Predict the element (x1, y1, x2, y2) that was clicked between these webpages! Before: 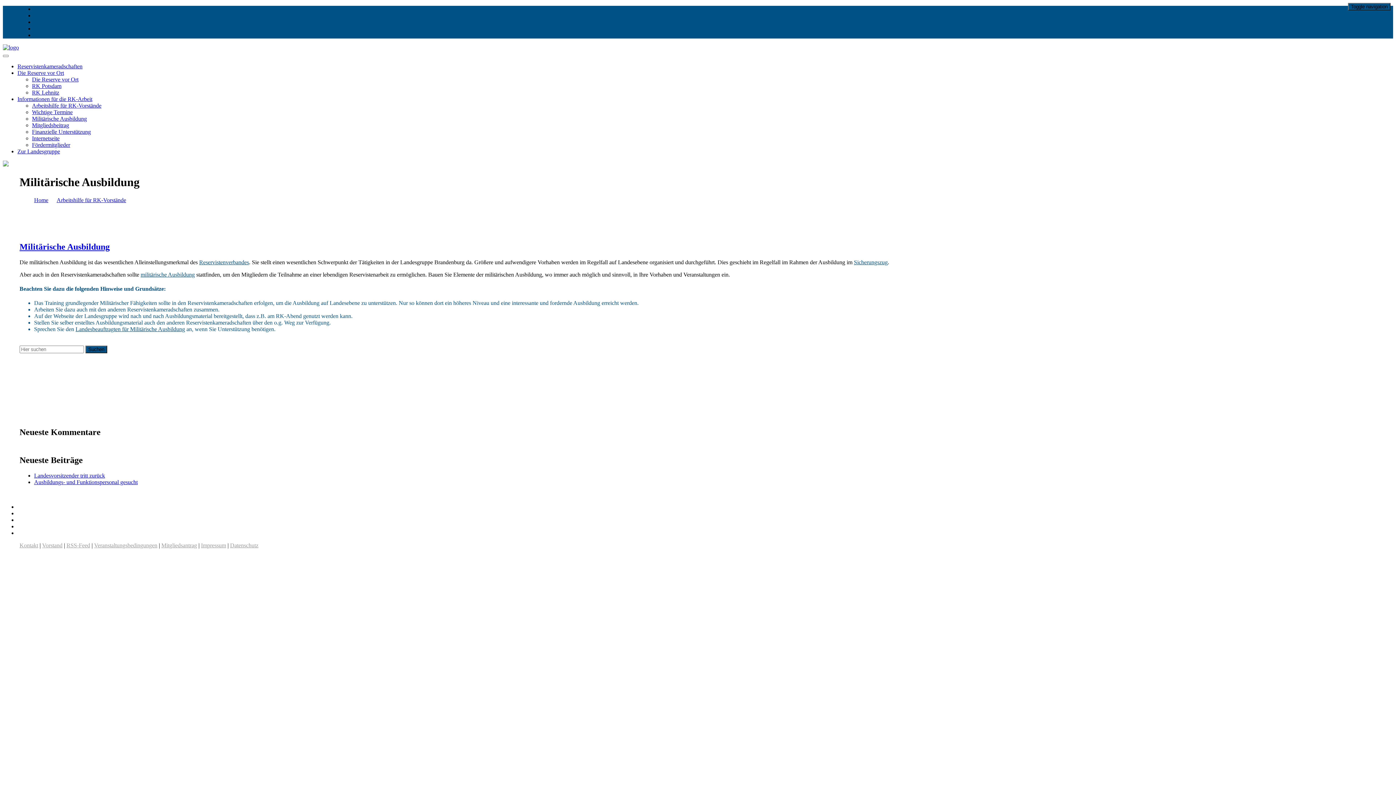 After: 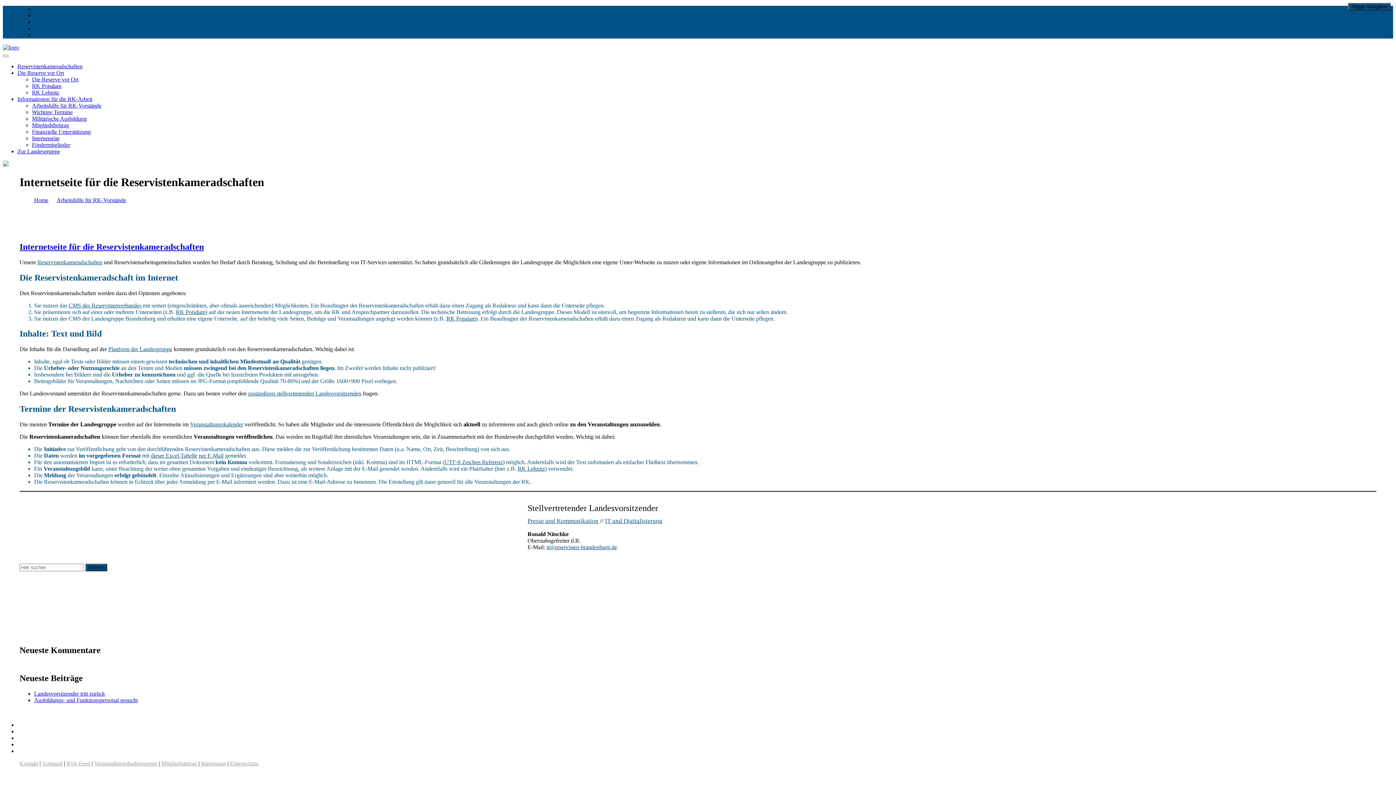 Action: label: Internetseite bbox: (32, 135, 59, 141)